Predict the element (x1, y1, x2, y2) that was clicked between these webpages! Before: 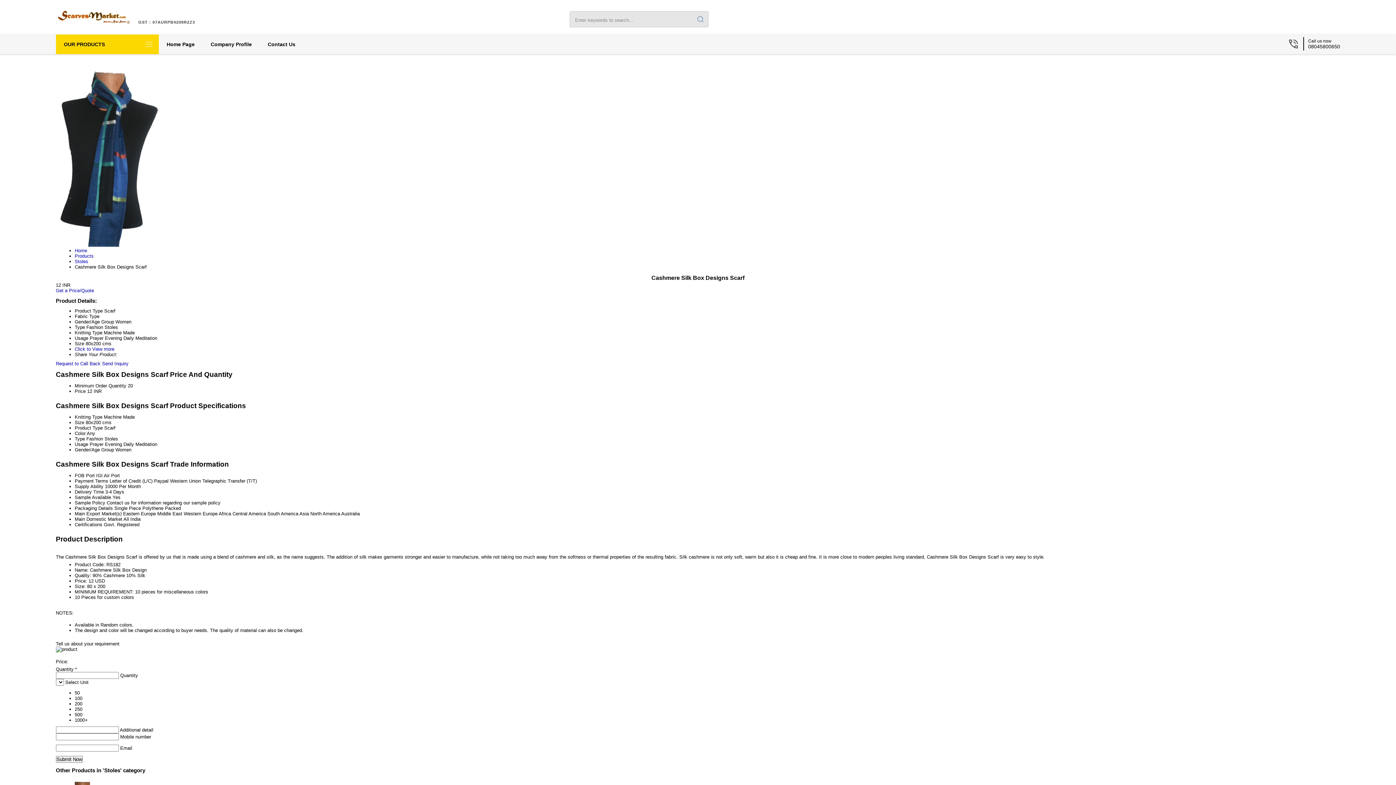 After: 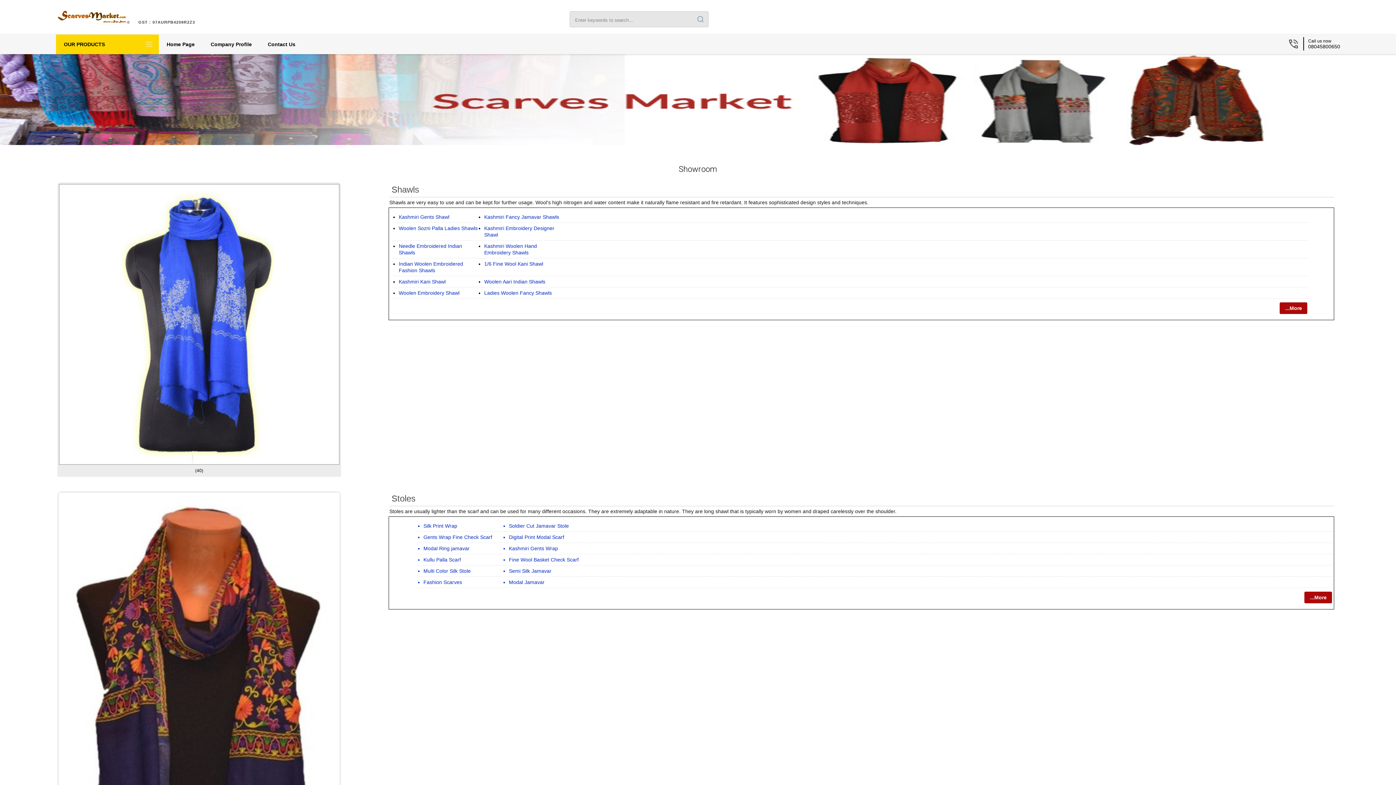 Action: bbox: (55, 34, 158, 54) label: OUR PRODUCTS